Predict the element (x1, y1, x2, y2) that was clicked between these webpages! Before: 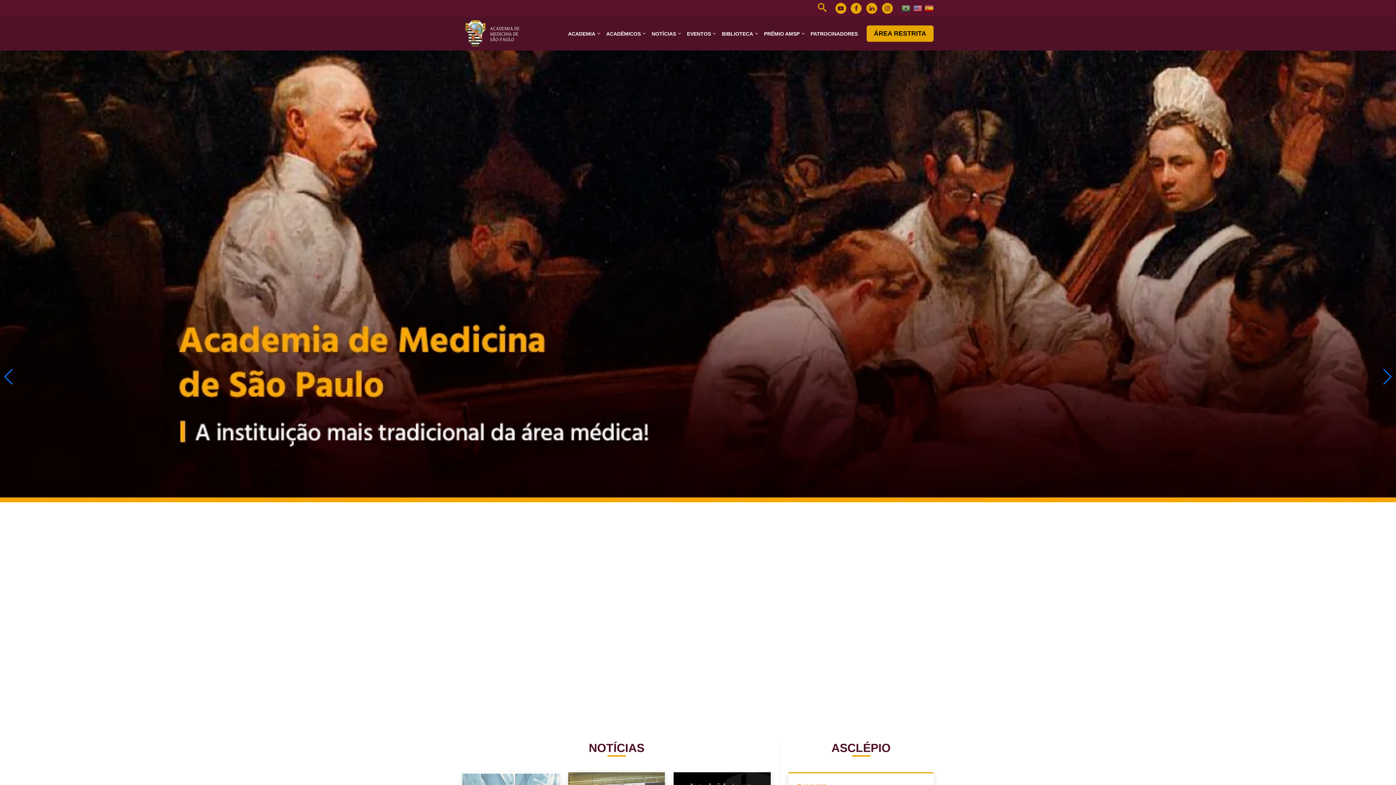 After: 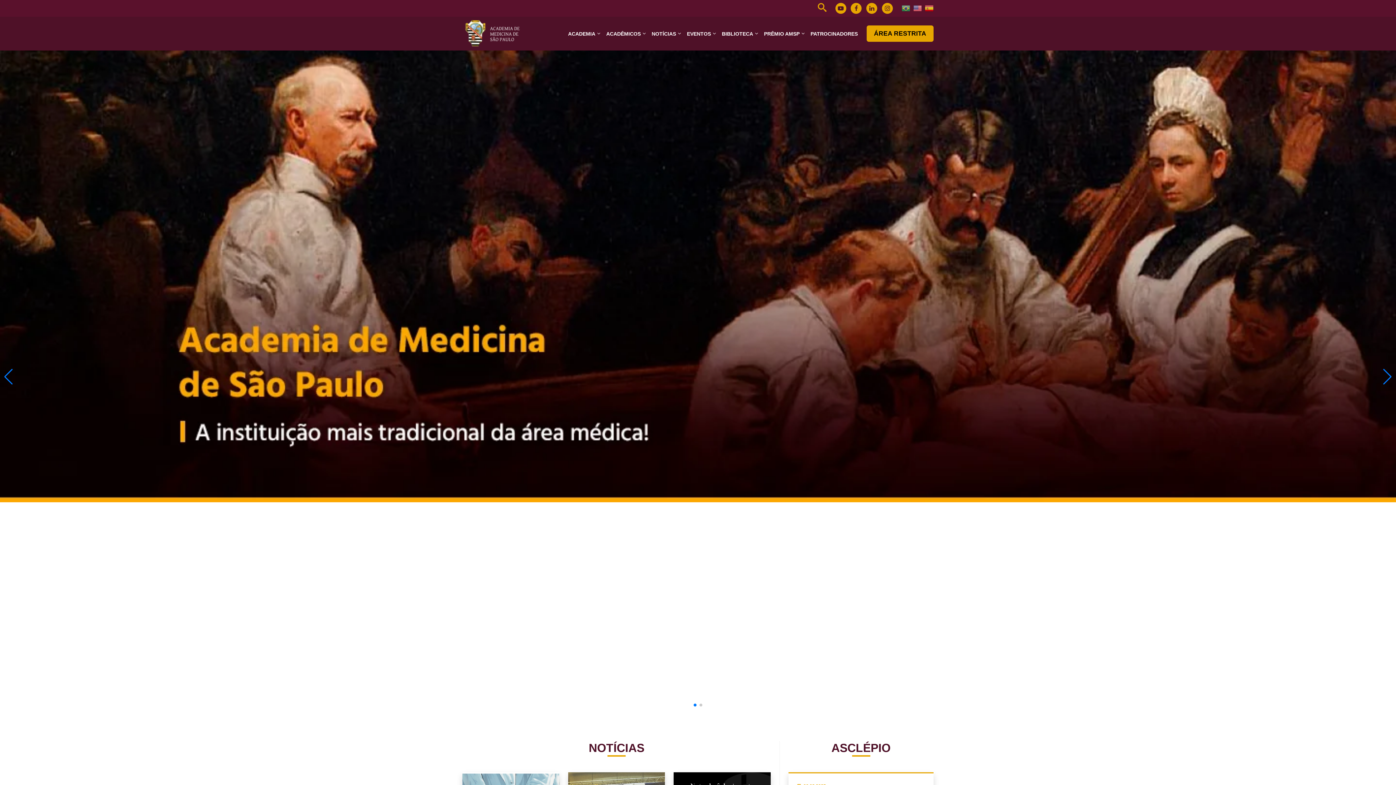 Action: bbox: (0, 268, 1396, 274)